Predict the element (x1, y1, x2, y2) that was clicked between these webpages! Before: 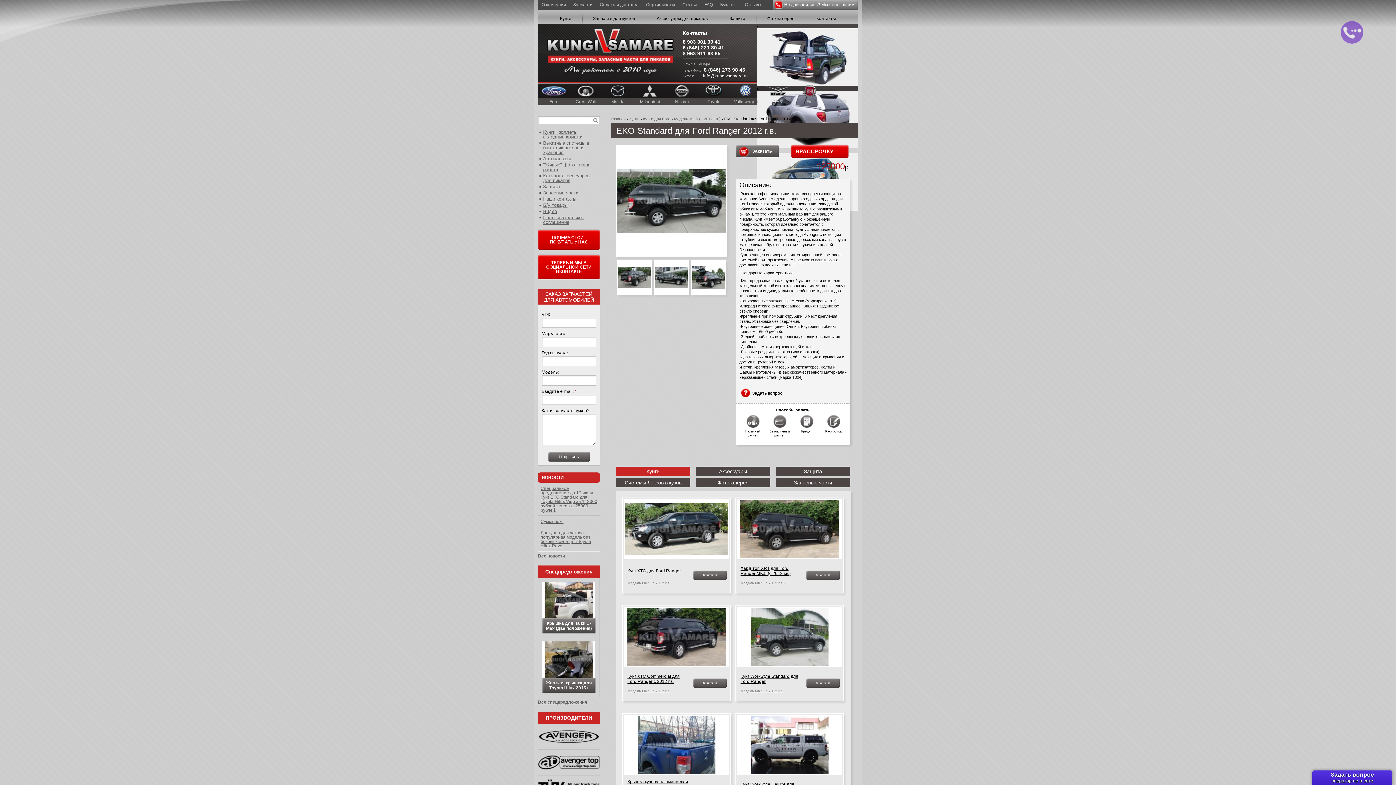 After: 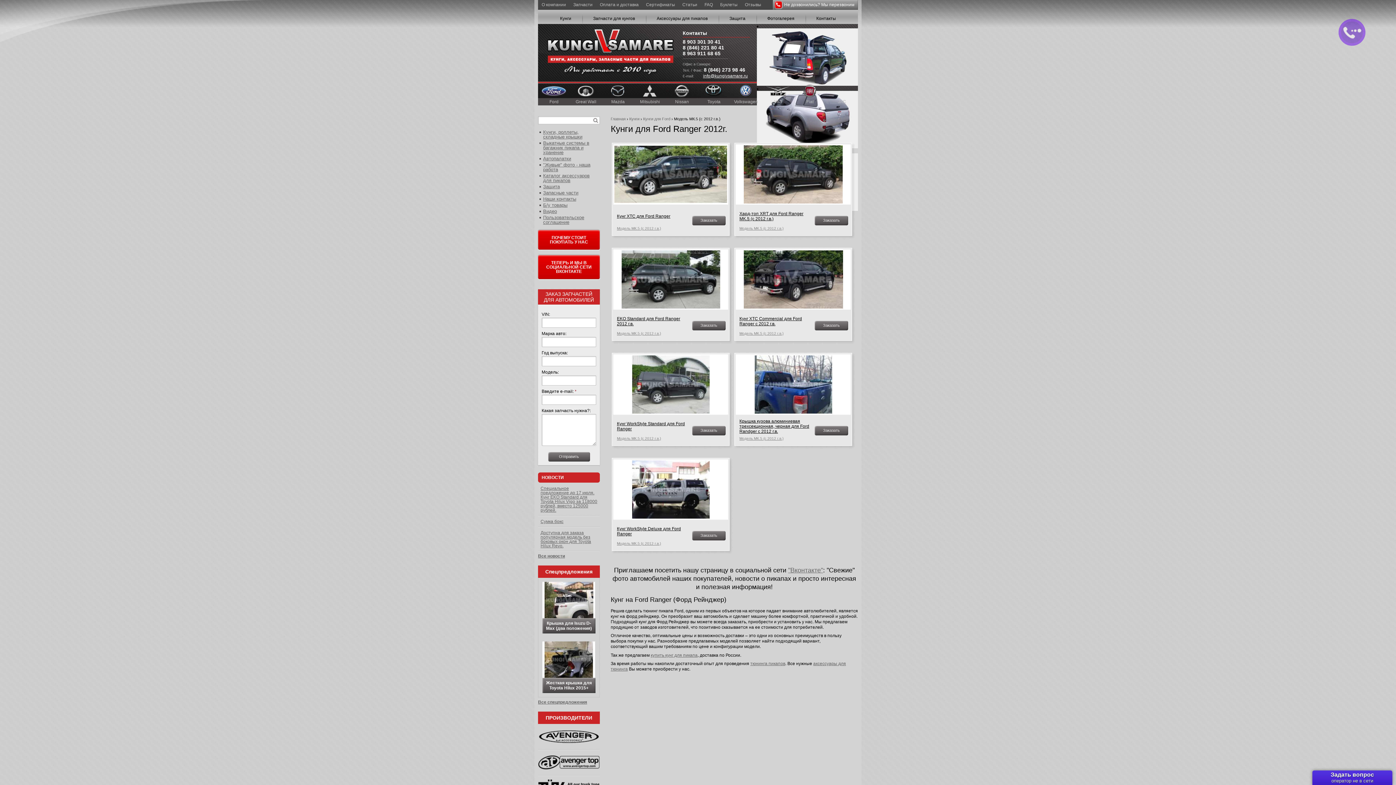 Action: label: Модель МК.5 (с 2012 г.в.) bbox: (740, 581, 802, 586)